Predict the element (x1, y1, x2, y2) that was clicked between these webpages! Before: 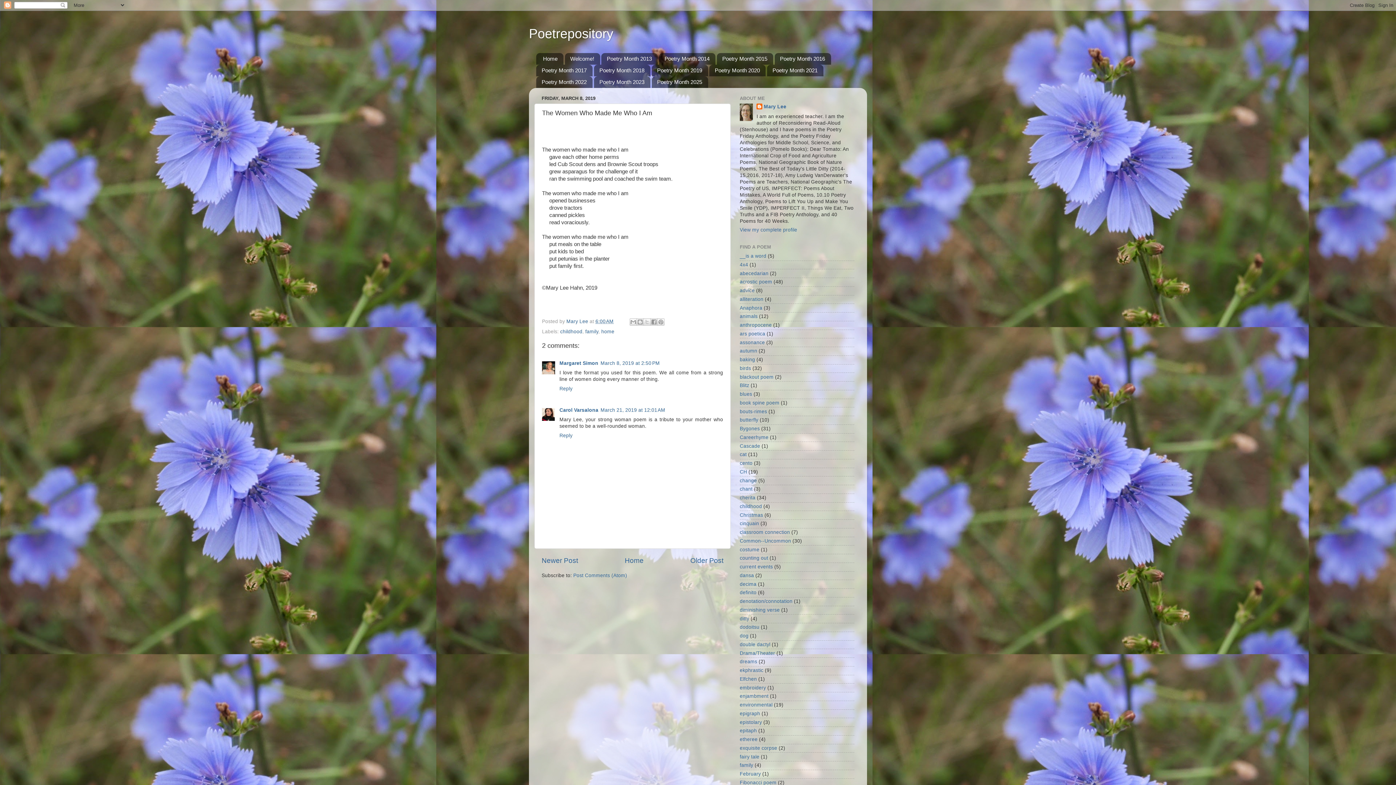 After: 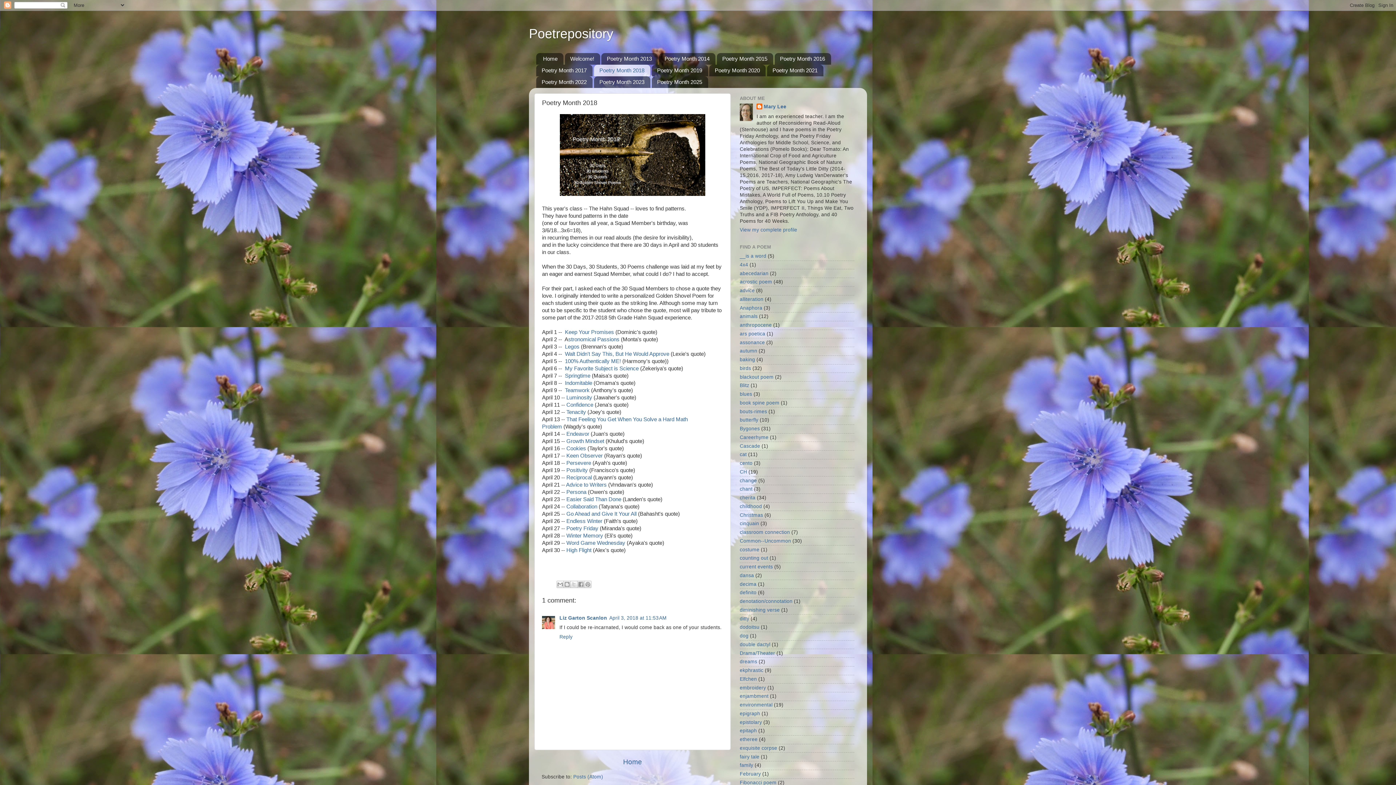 Action: label: Poetry Month 2018 bbox: (594, 64, 650, 76)